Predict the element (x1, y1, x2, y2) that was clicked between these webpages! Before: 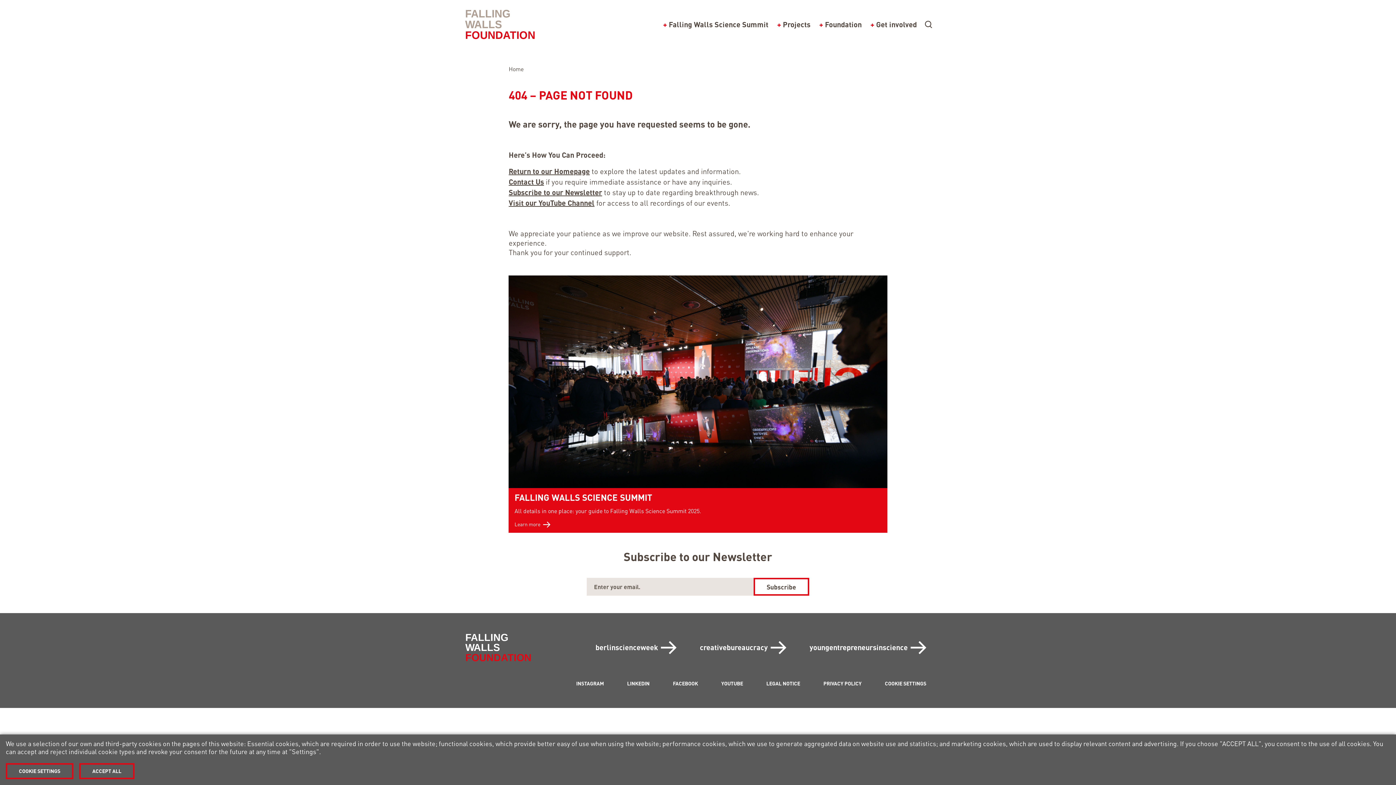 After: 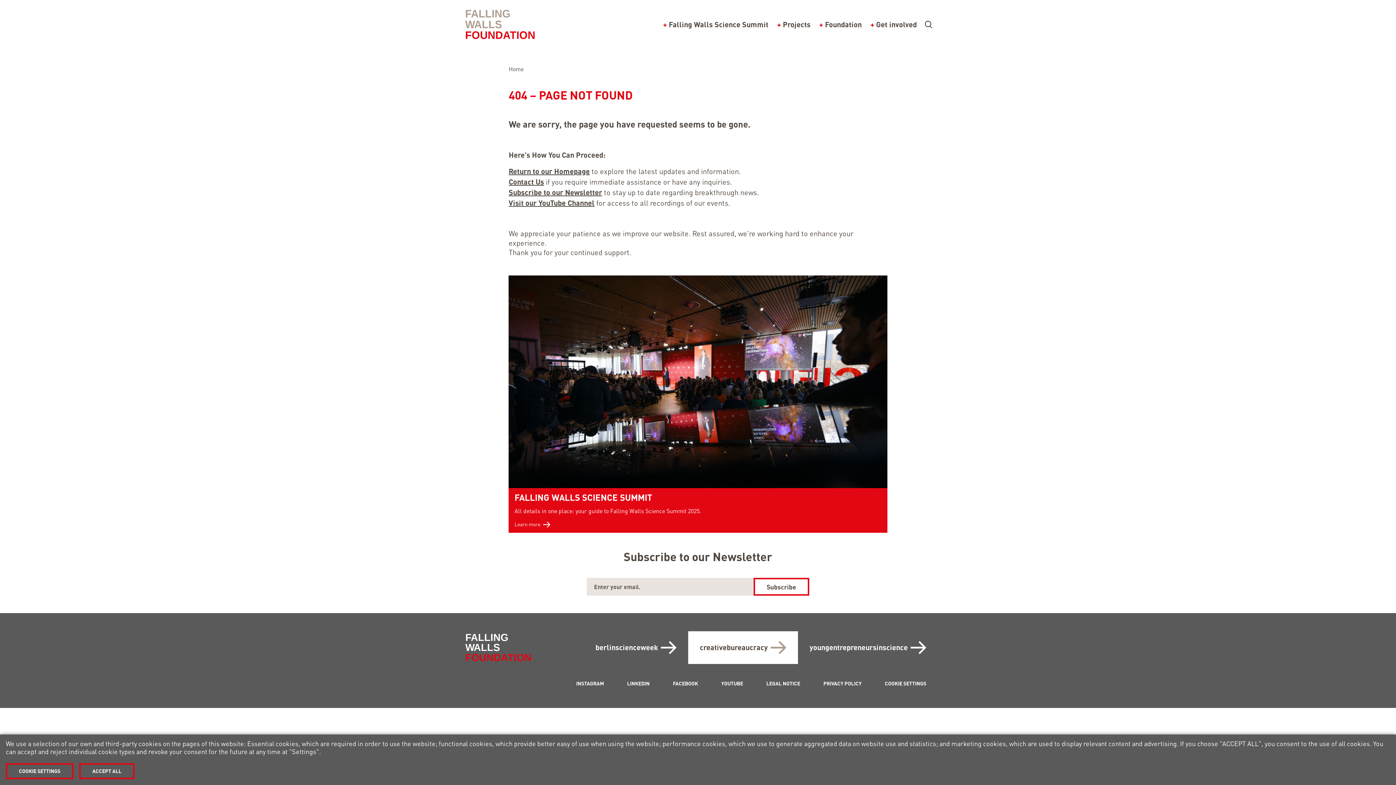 Action: label: creativebureaucracy bbox: (688, 631, 798, 664)